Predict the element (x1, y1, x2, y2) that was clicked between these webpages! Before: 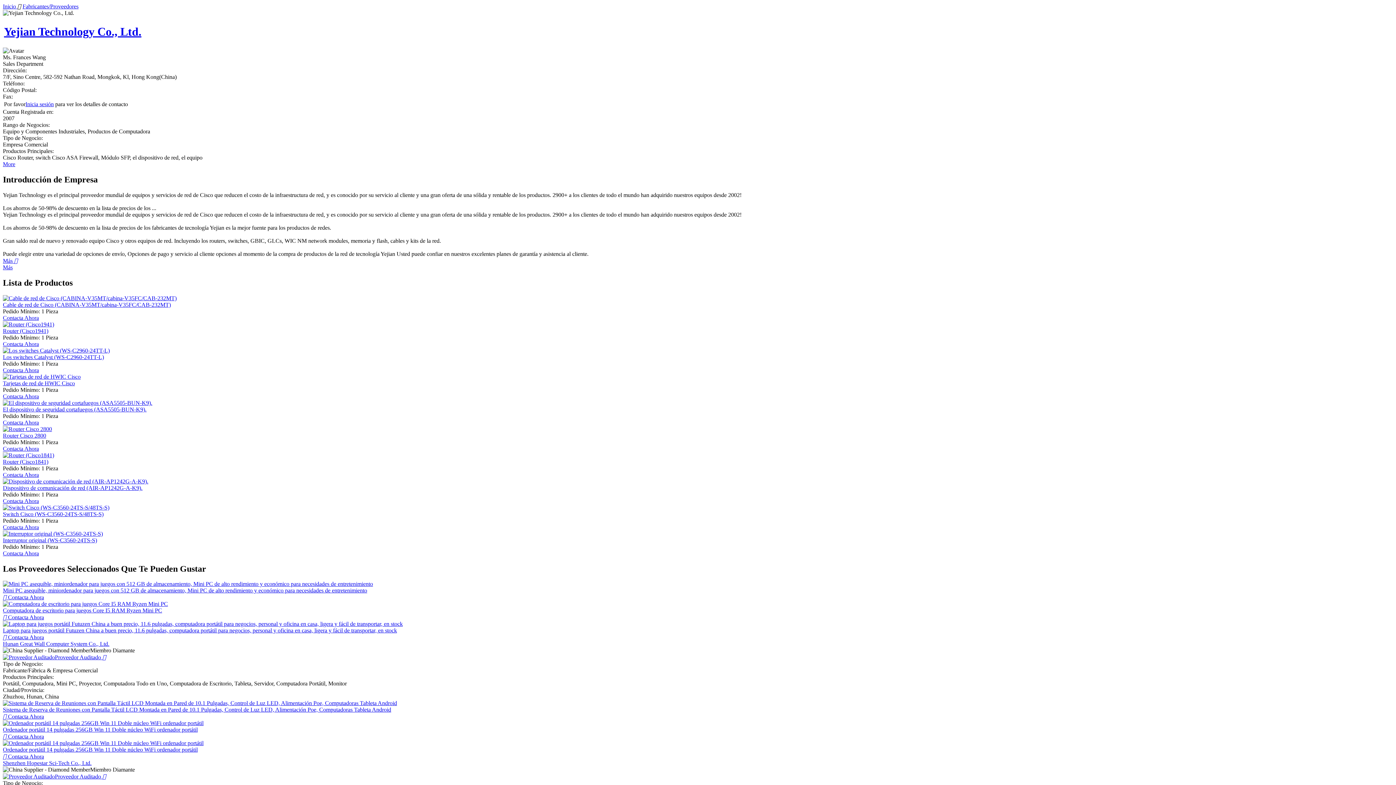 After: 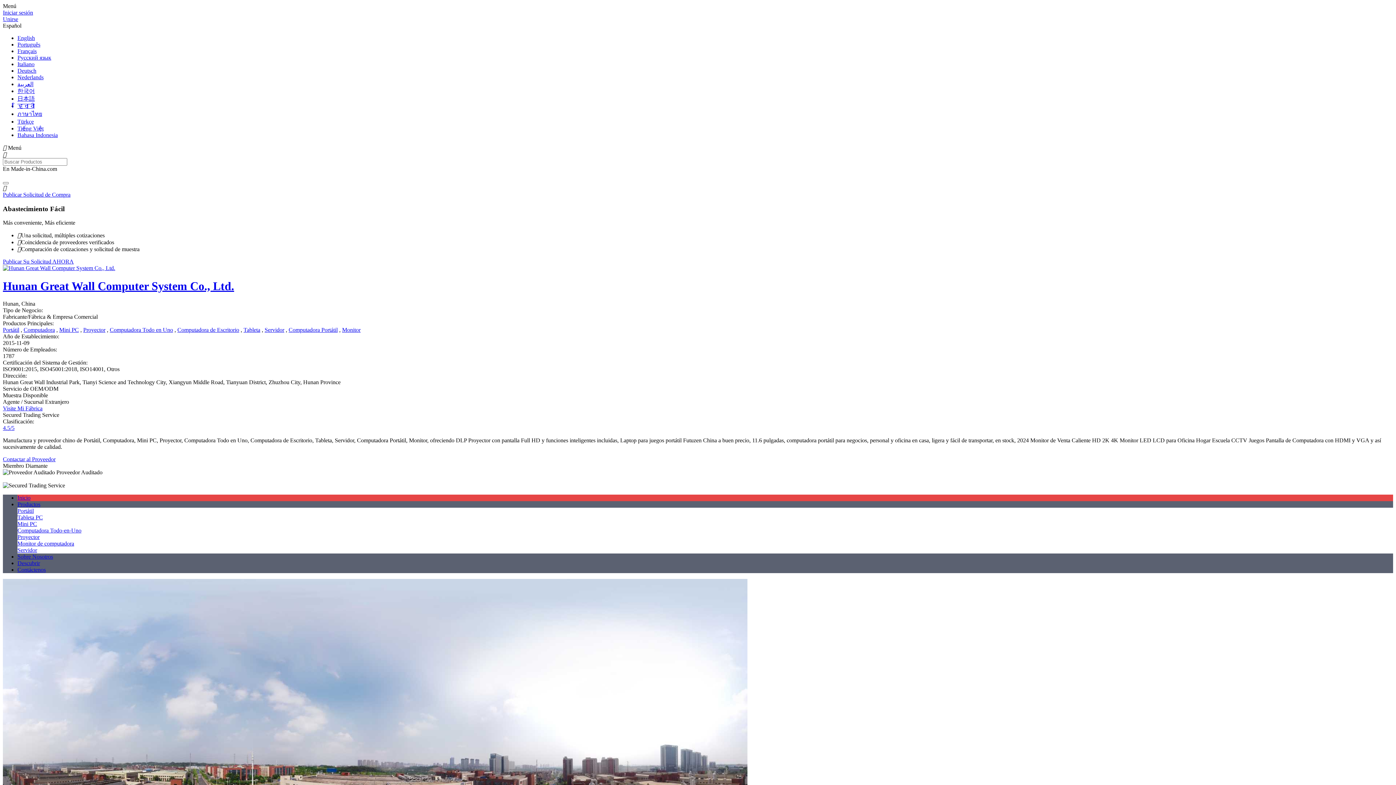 Action: label: Hunan Great Wall Computer System Co., Ltd. bbox: (2, 641, 109, 647)